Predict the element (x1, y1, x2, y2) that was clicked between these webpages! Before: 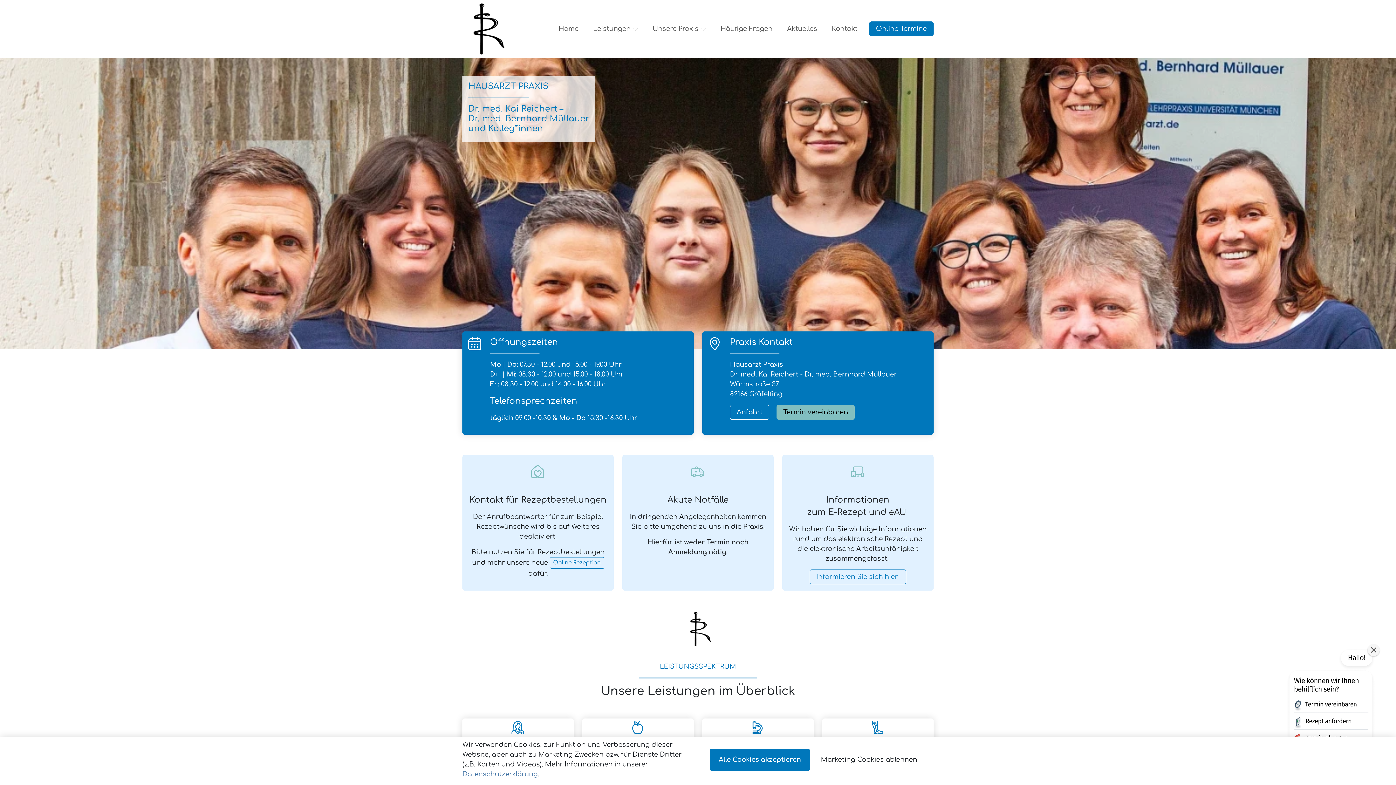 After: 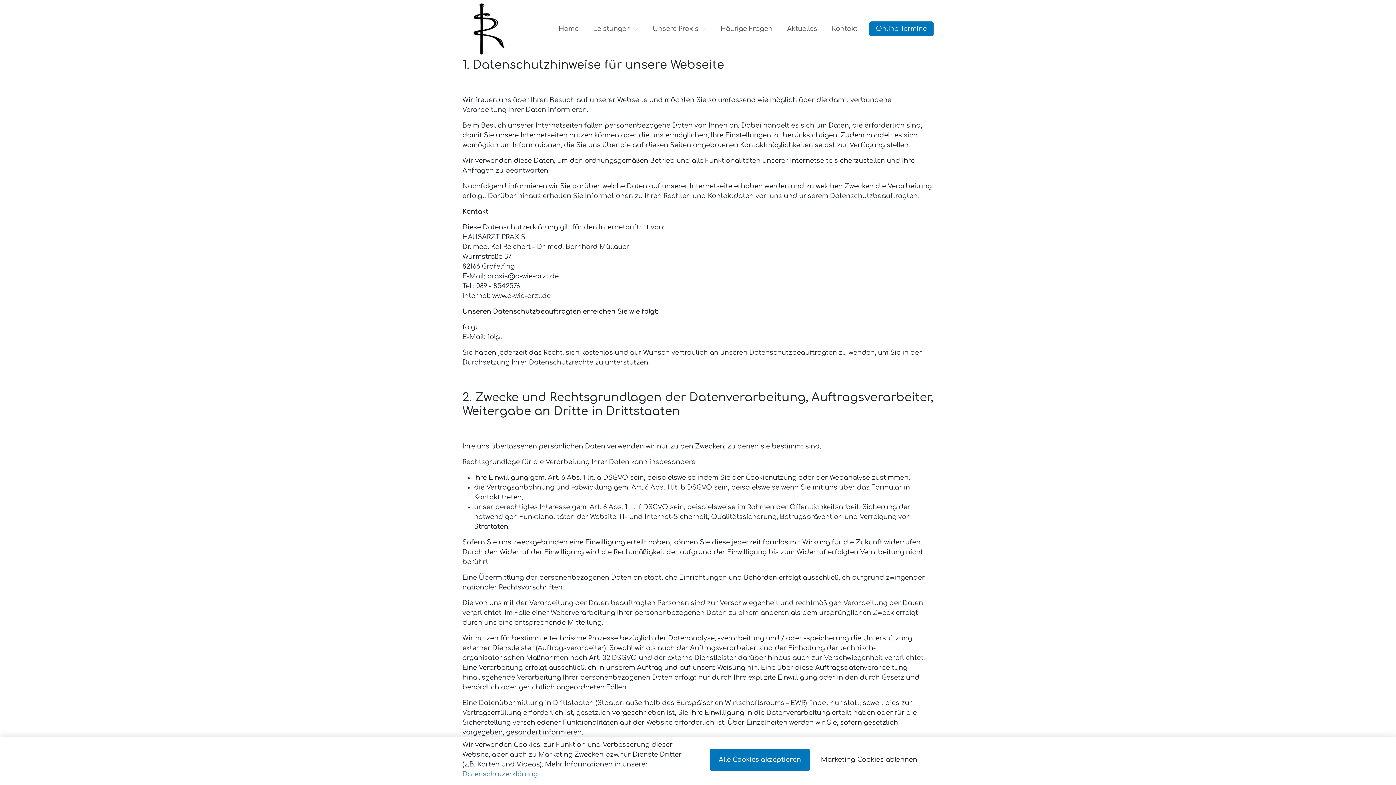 Action: bbox: (462, 770, 537, 778) label: Datenschutzerklärung